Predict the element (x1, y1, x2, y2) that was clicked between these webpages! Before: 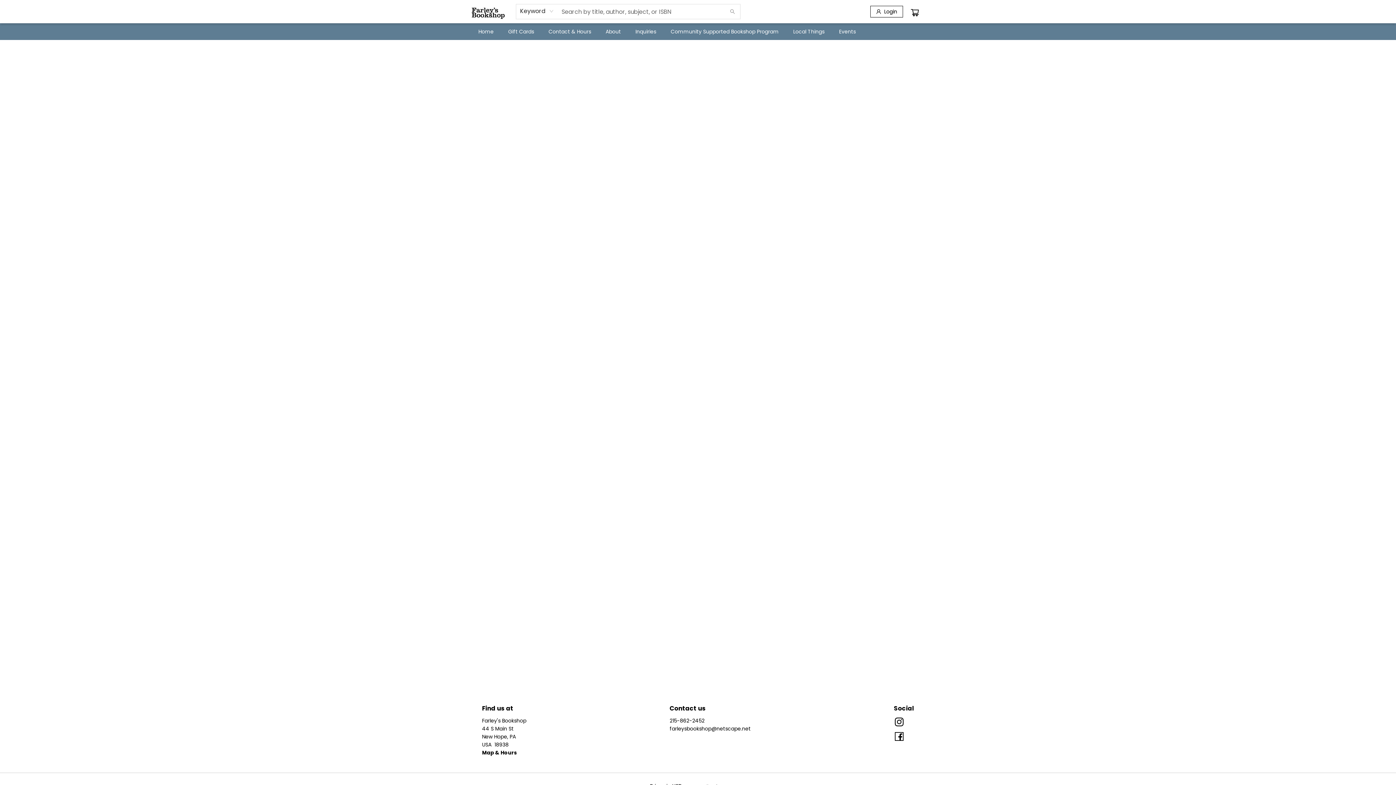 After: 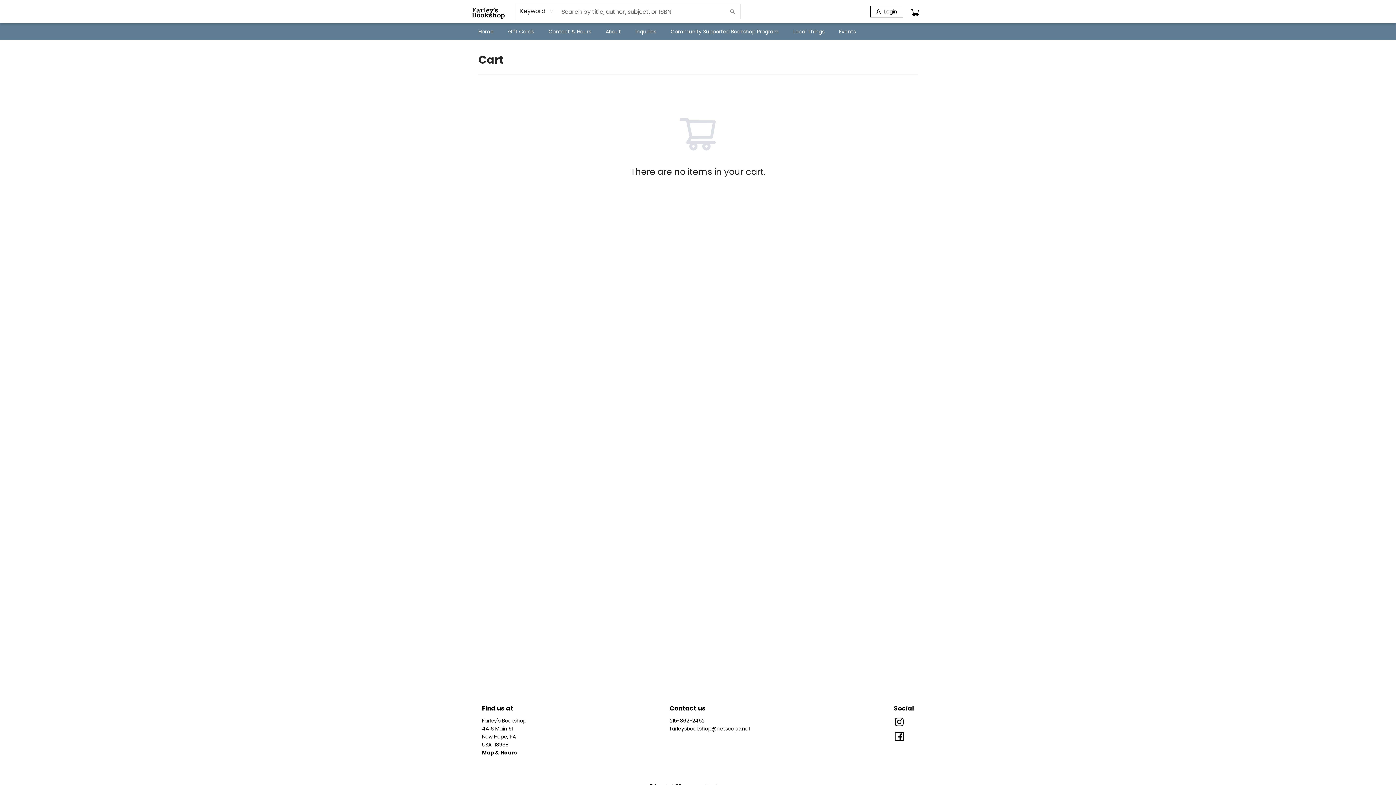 Action: bbox: (910, 5, 921, 17)